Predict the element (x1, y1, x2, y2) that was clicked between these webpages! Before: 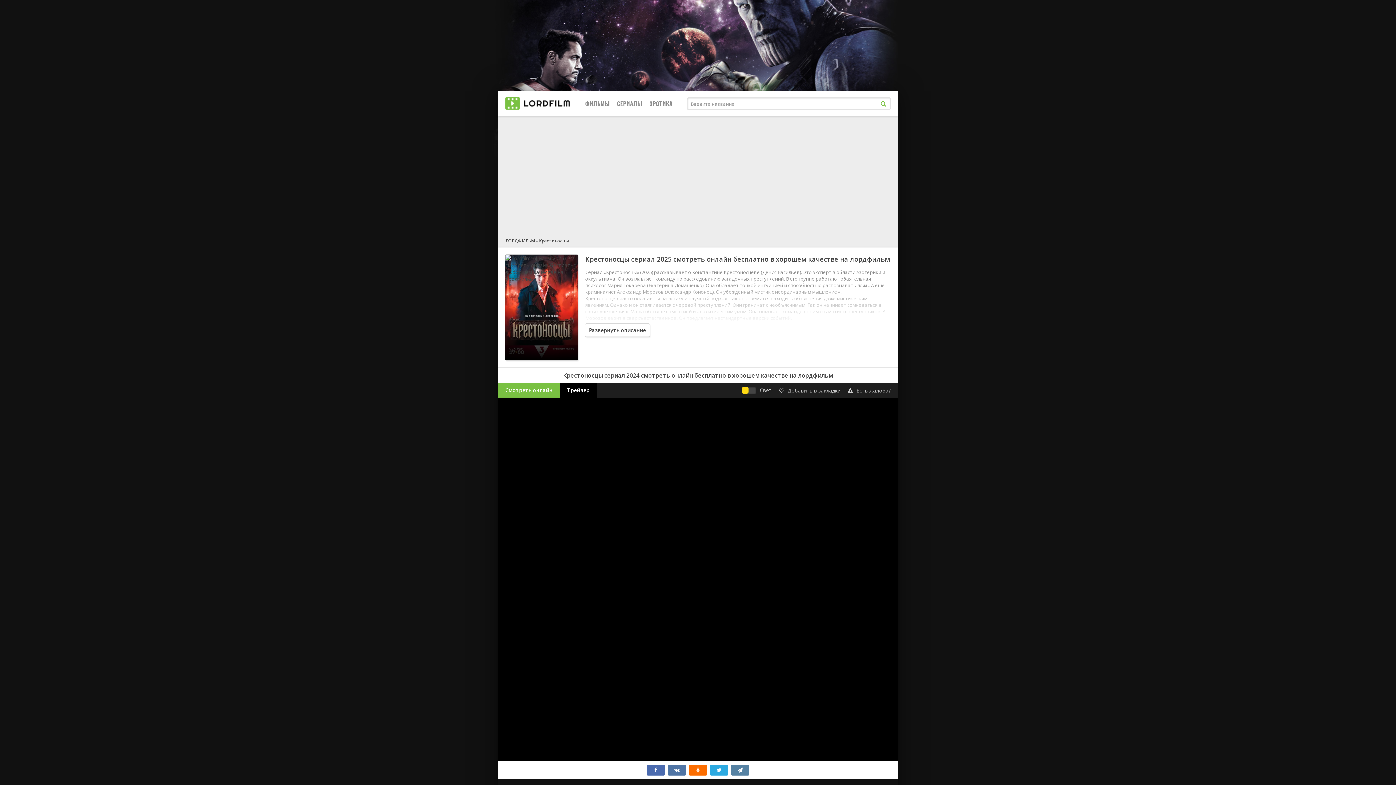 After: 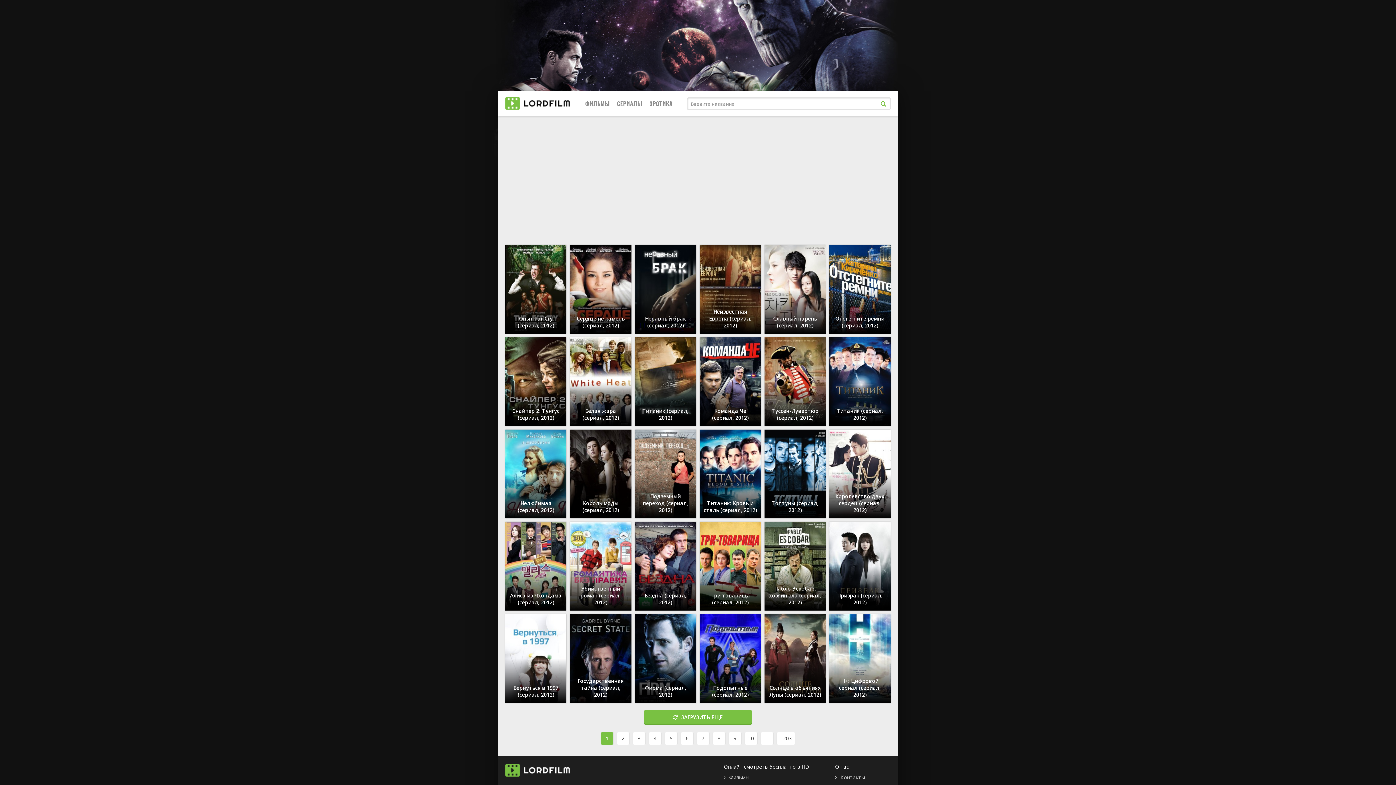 Action: bbox: (505, 90, 570, 116)